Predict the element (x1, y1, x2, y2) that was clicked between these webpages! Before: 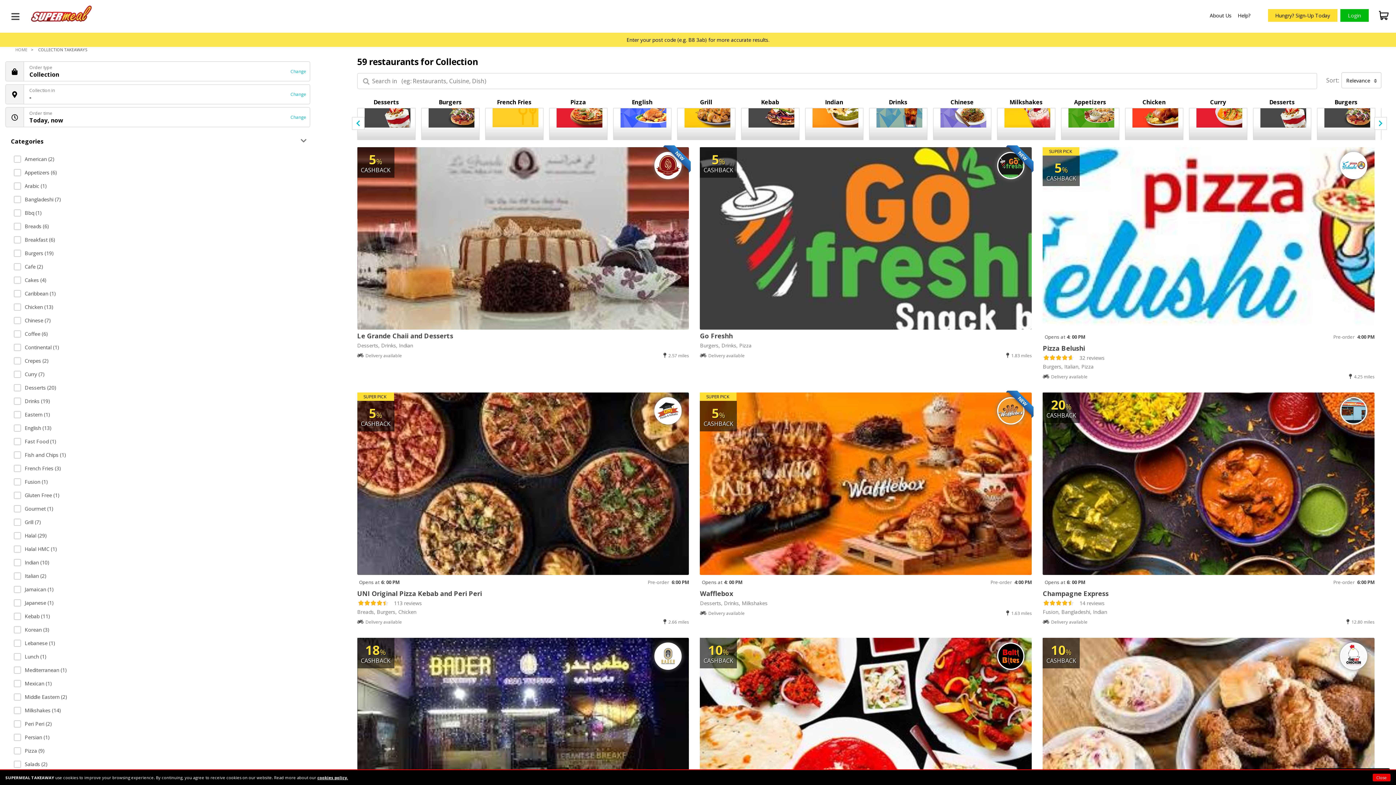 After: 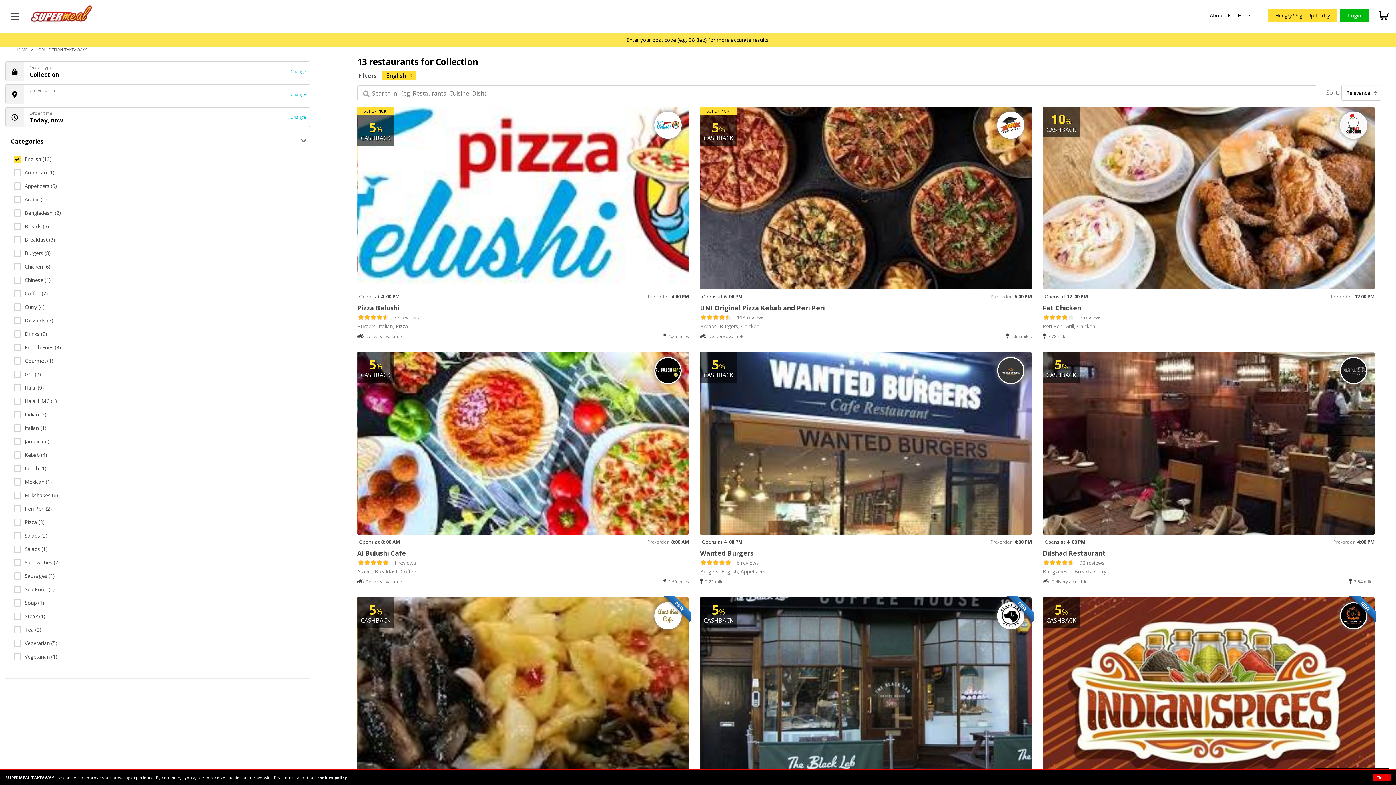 Action: bbox: (13, 424, 307, 431) label: English (13)